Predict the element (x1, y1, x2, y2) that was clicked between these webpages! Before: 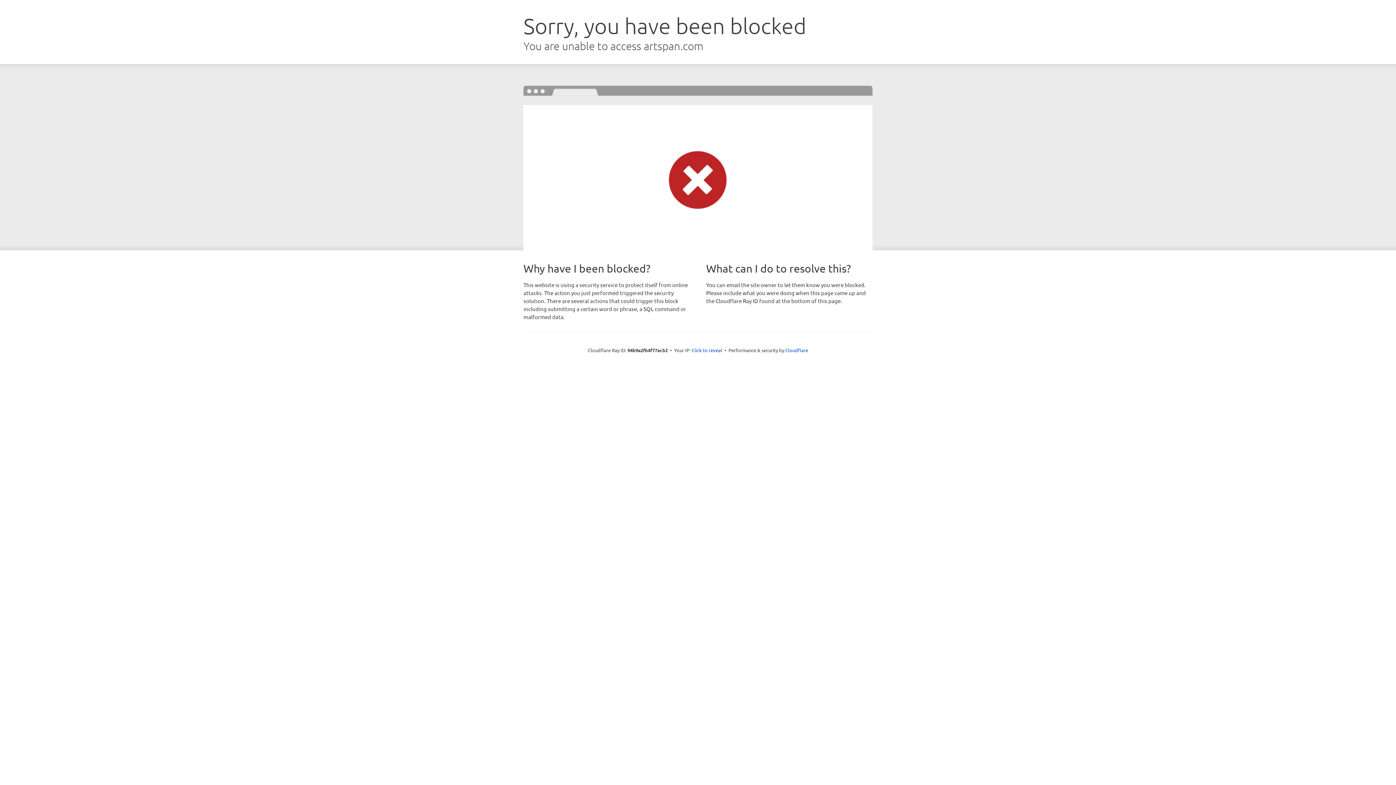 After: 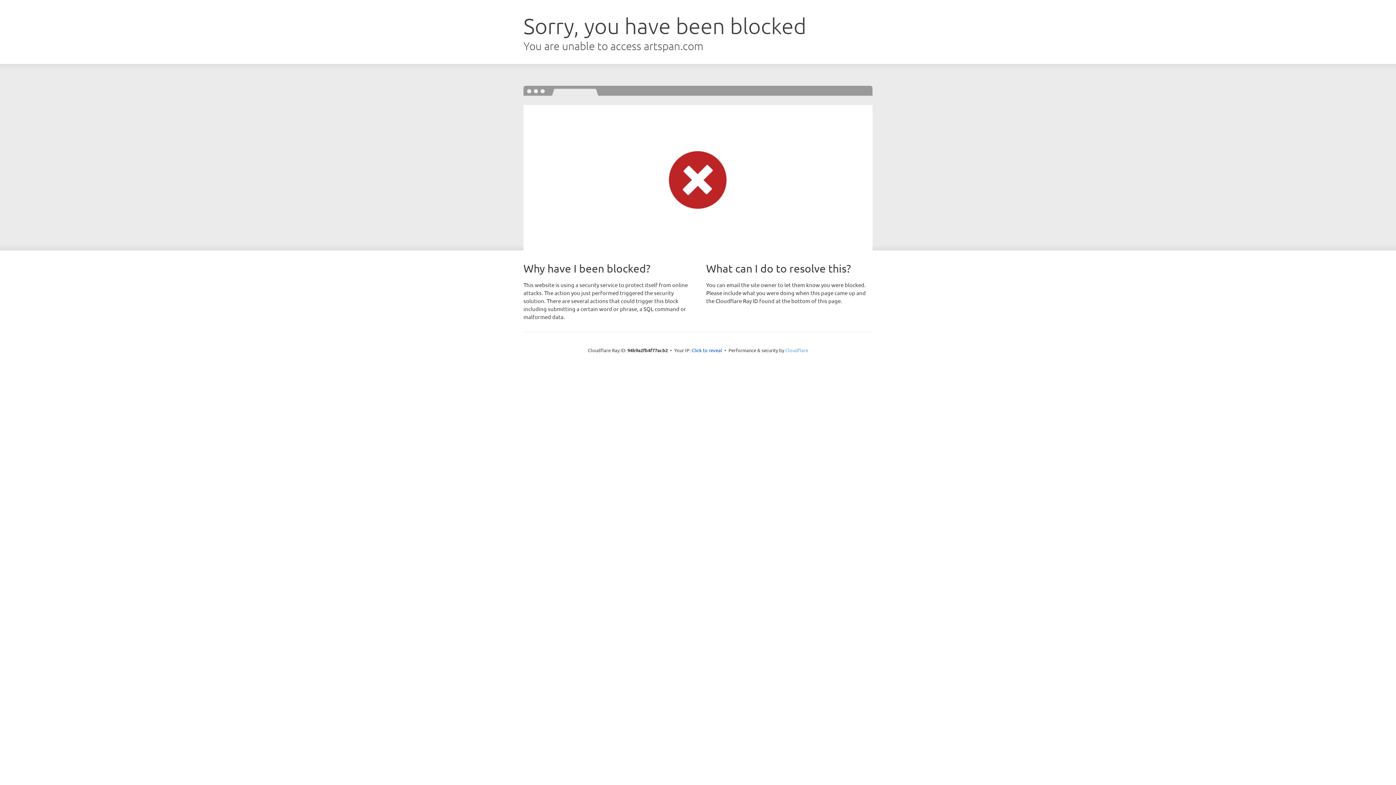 Action: bbox: (785, 347, 808, 353) label: Cloudflare